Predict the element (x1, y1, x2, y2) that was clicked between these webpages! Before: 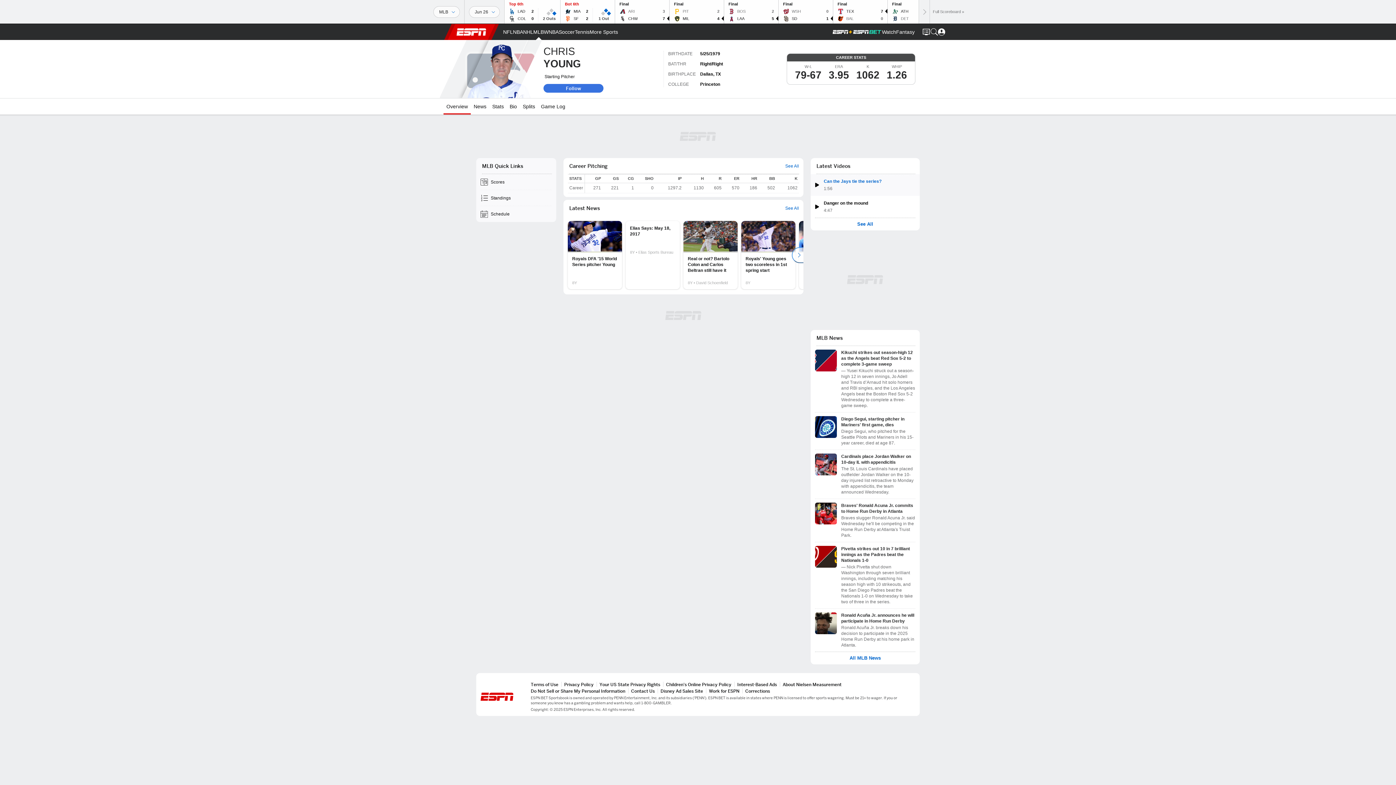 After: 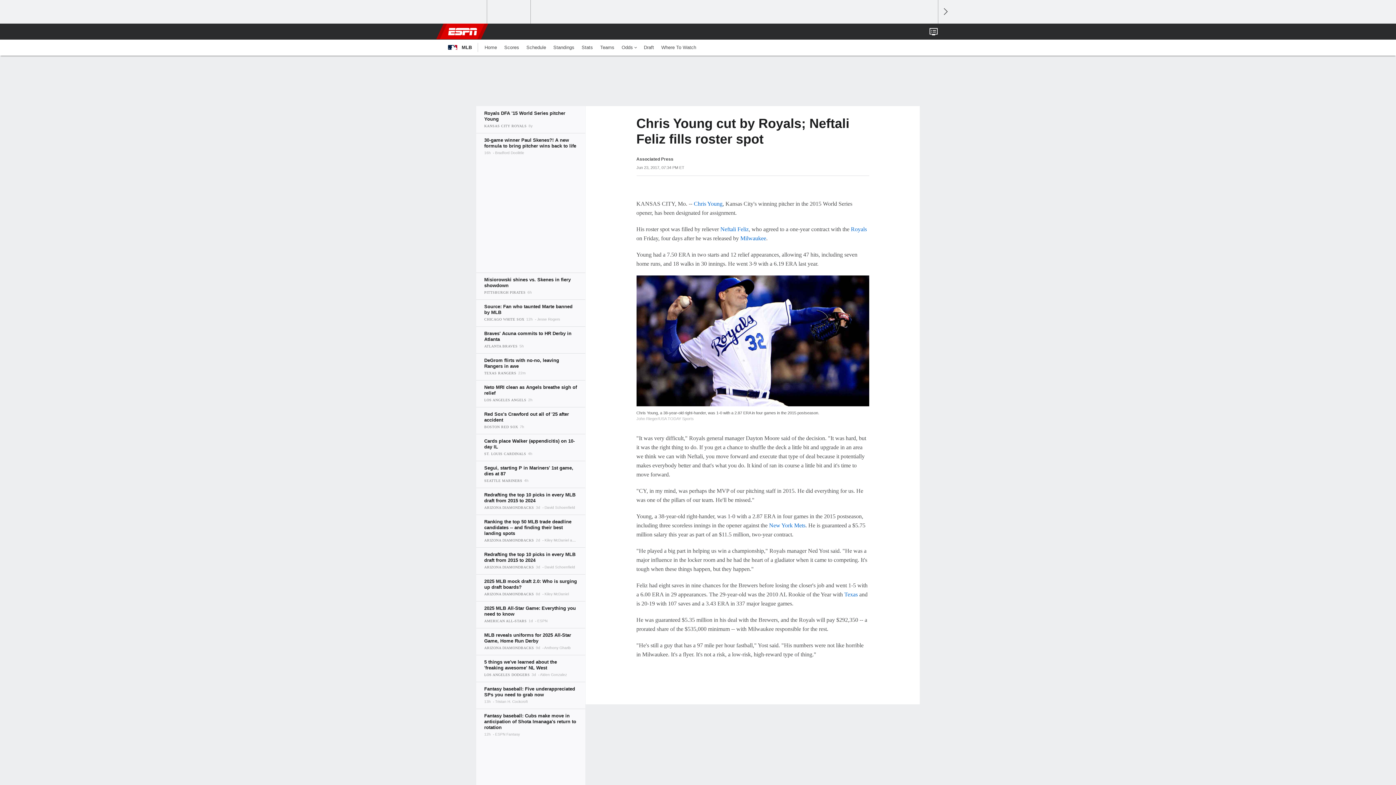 Action: label: Royals DFA '15 World Series pitcher Young bbox: (568, 221, 622, 289)